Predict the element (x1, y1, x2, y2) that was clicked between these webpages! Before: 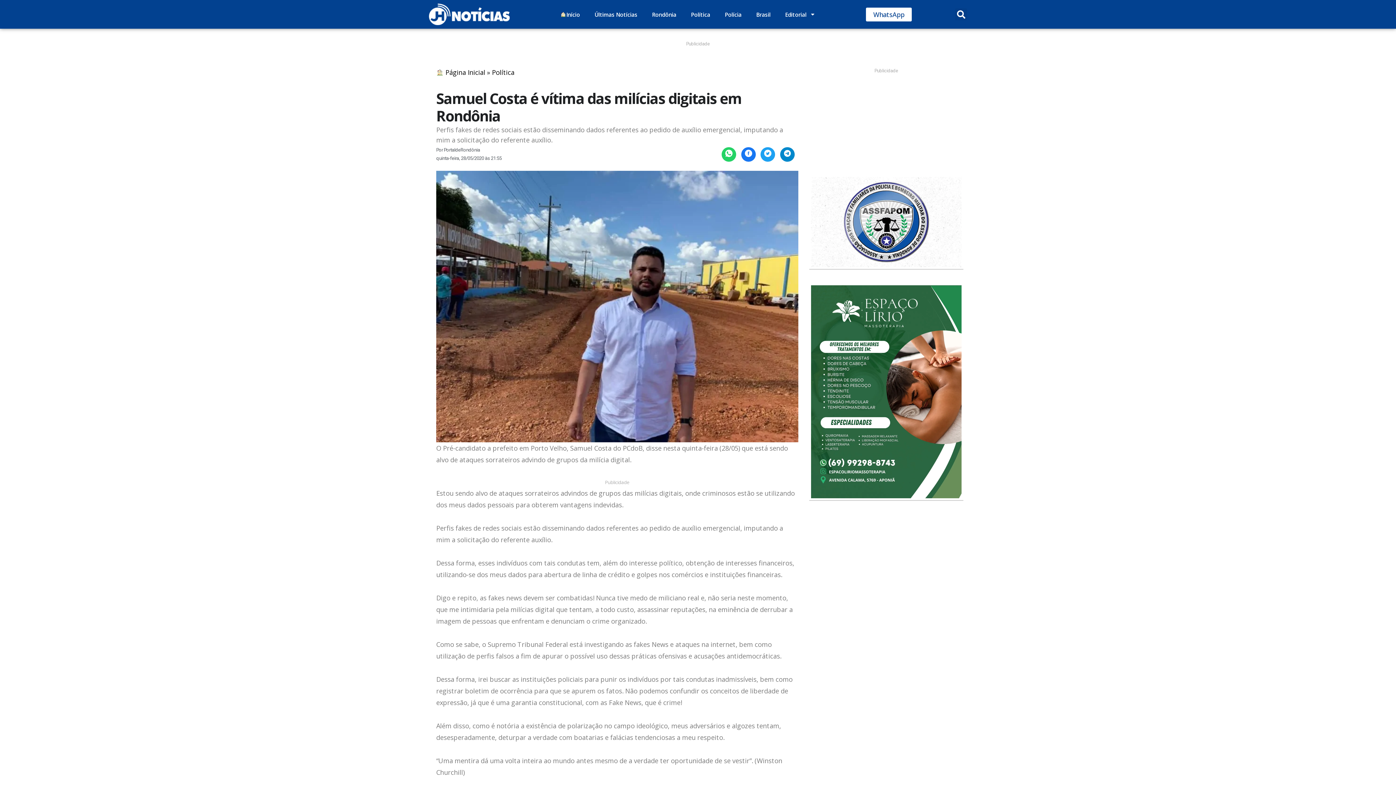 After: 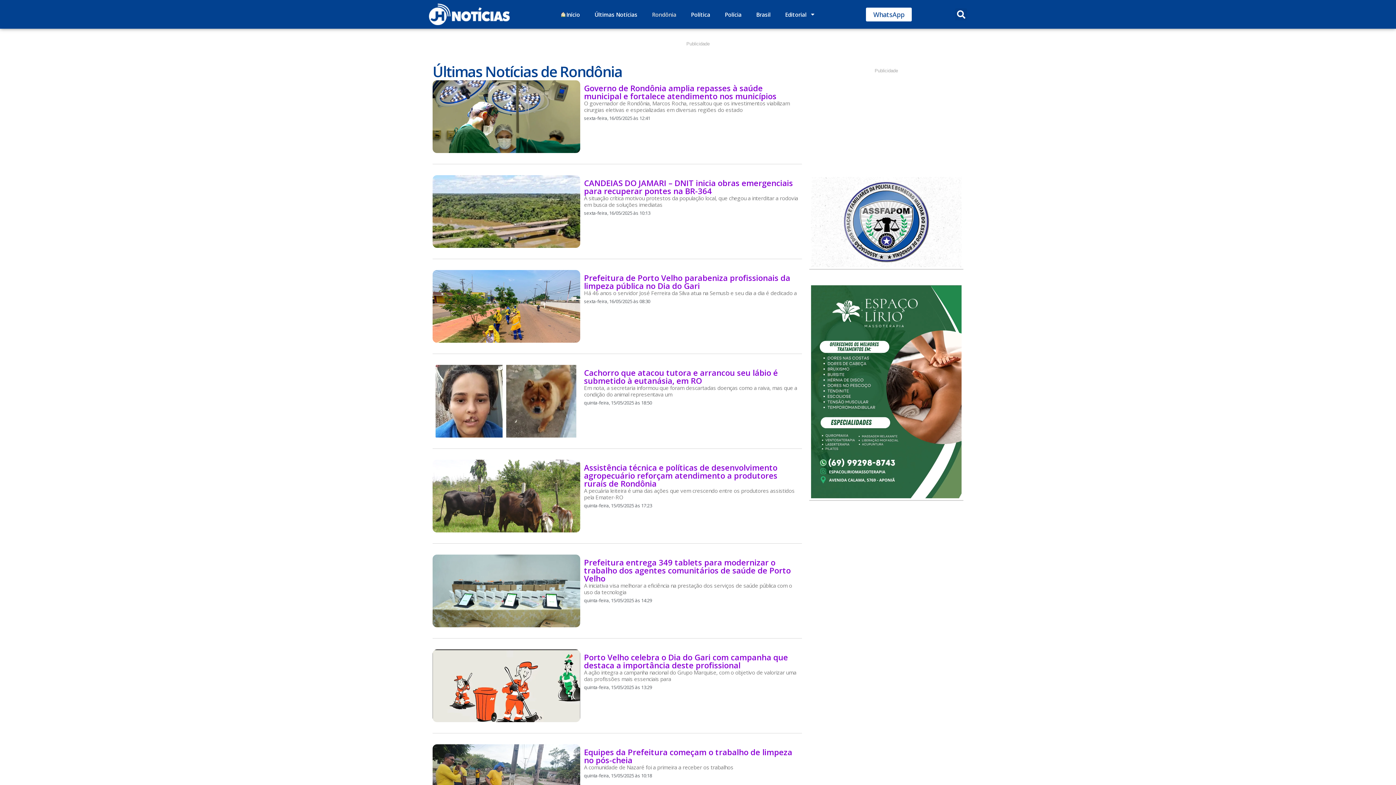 Action: label: Rondônia bbox: (644, 6, 683, 22)